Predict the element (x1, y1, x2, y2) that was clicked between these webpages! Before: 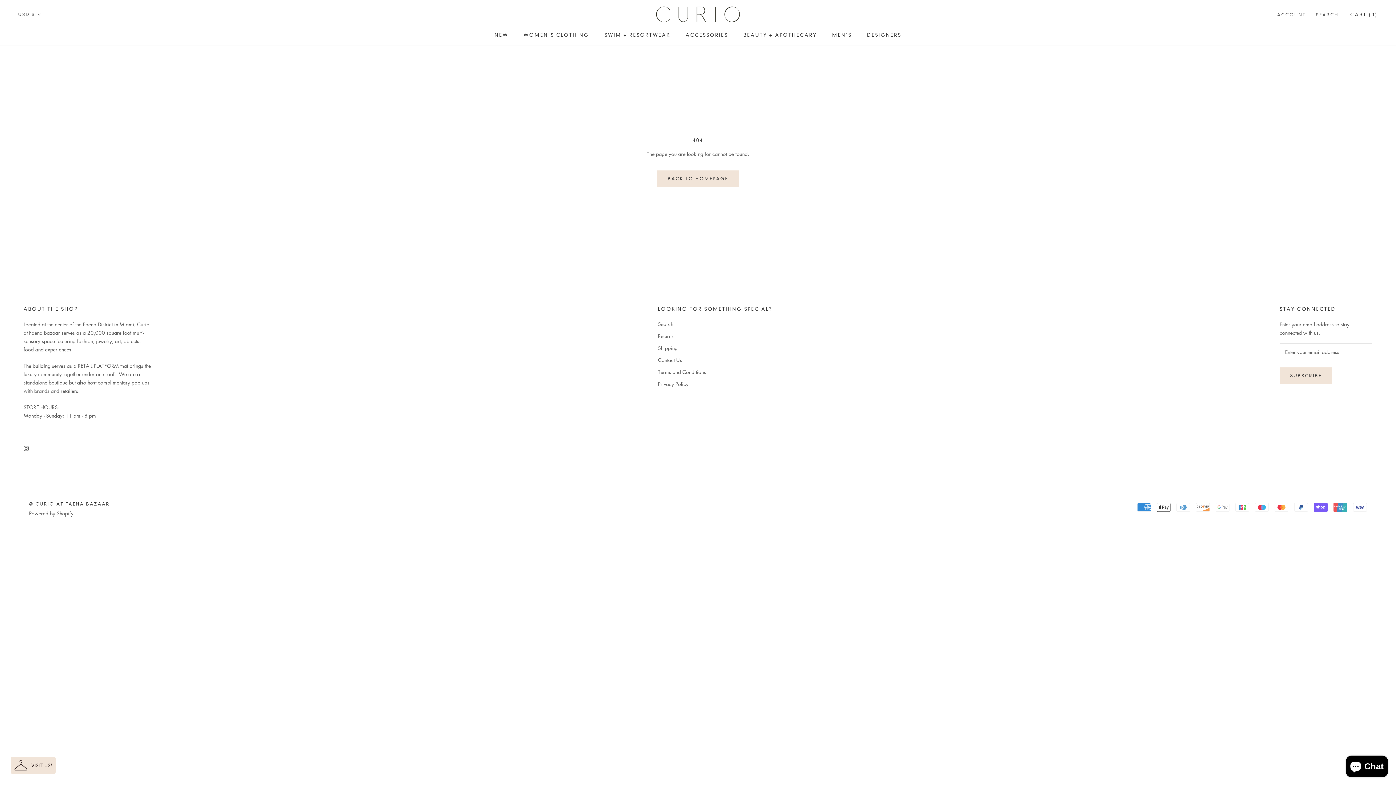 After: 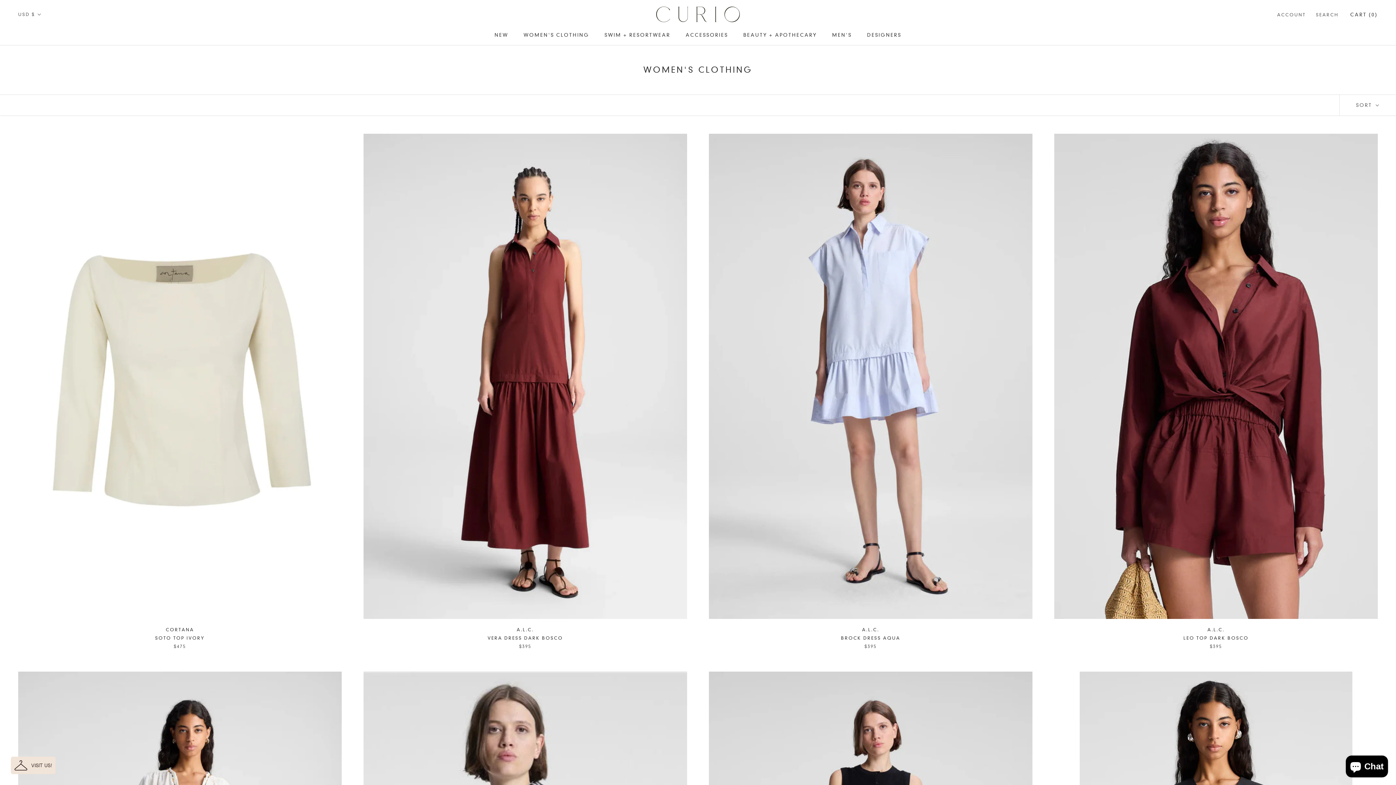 Action: bbox: (523, 31, 589, 37) label: WOMEN'S CLOTHING